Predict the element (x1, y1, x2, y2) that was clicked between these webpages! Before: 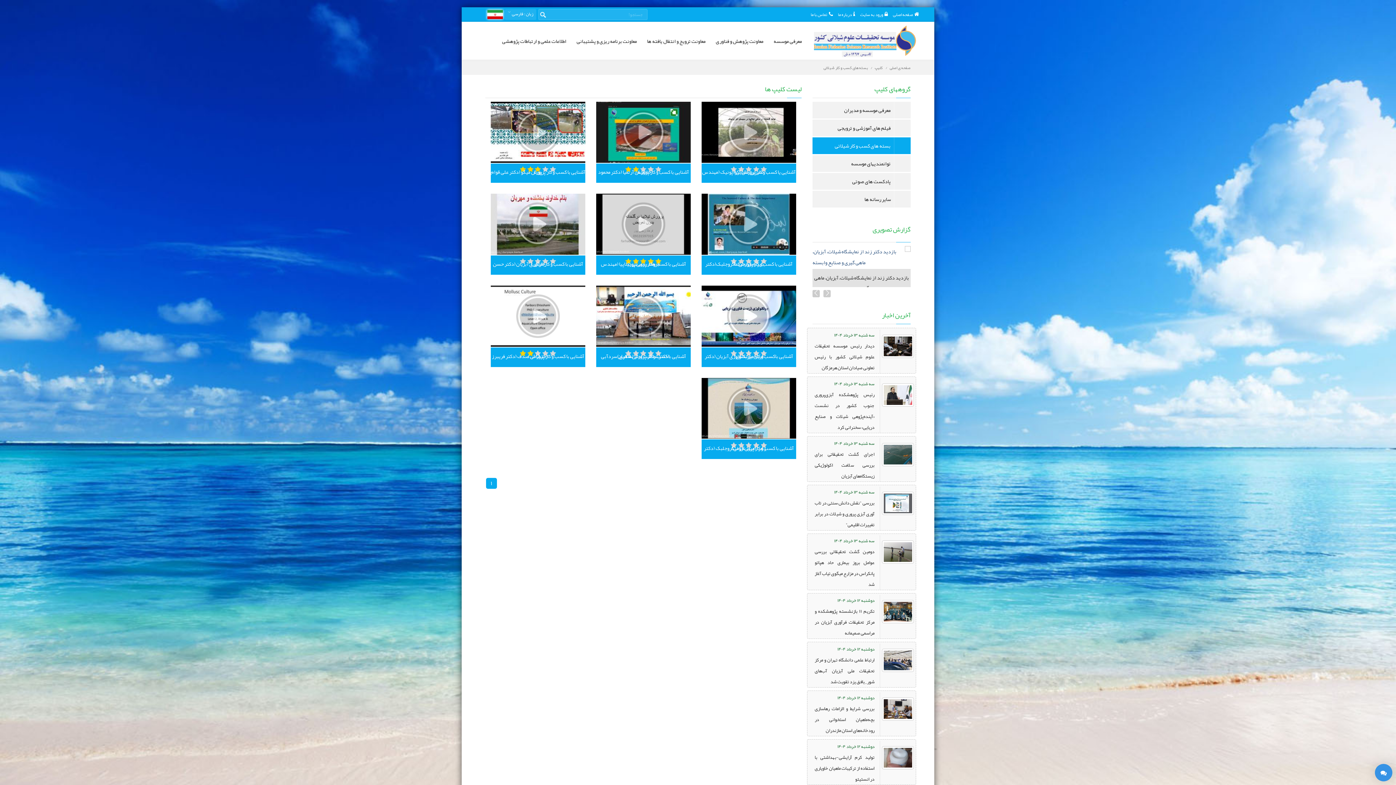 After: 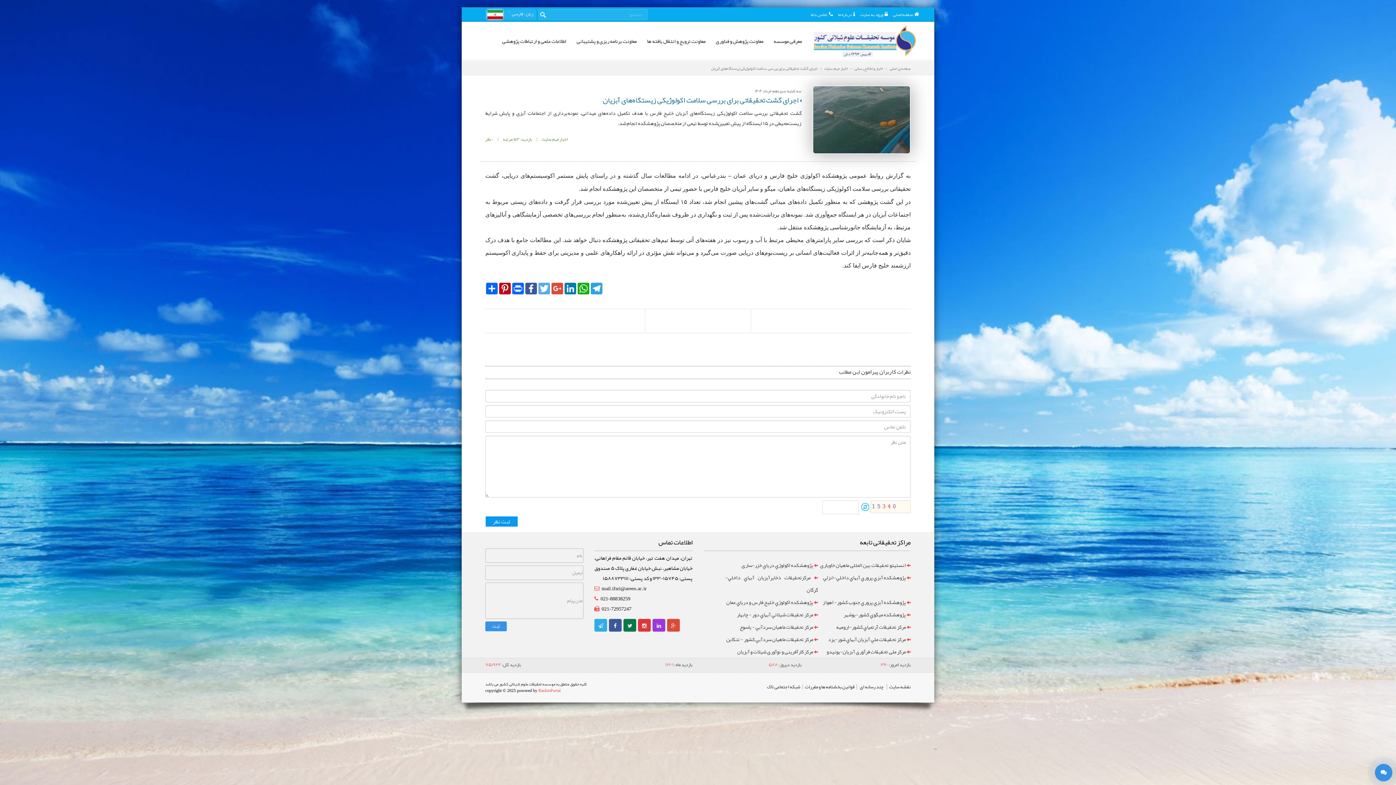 Action: label: اجرای گشت تحقیقاتی برای بررسی سلامت اکولوژیکی زیستگاه‌های آبزیان bbox: (814, 449, 874, 481)